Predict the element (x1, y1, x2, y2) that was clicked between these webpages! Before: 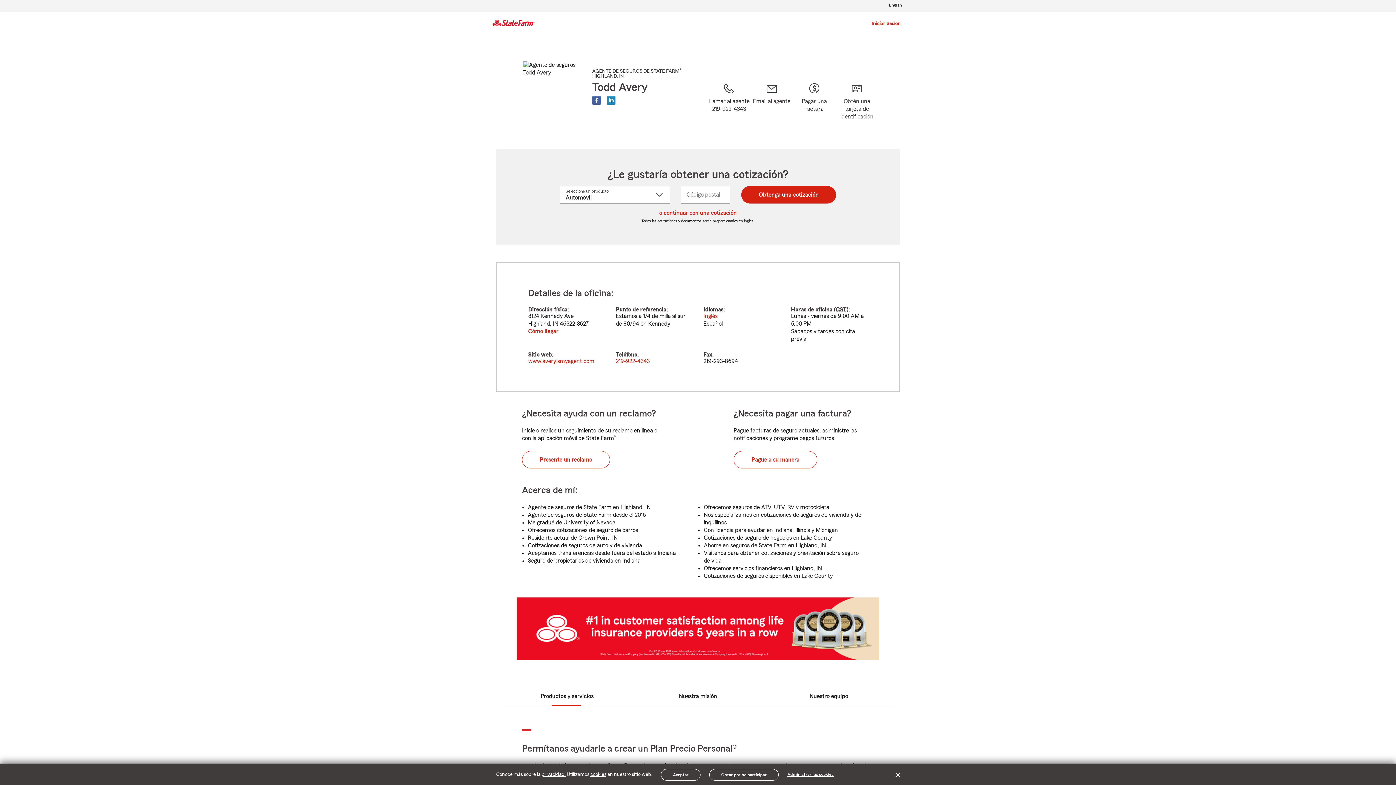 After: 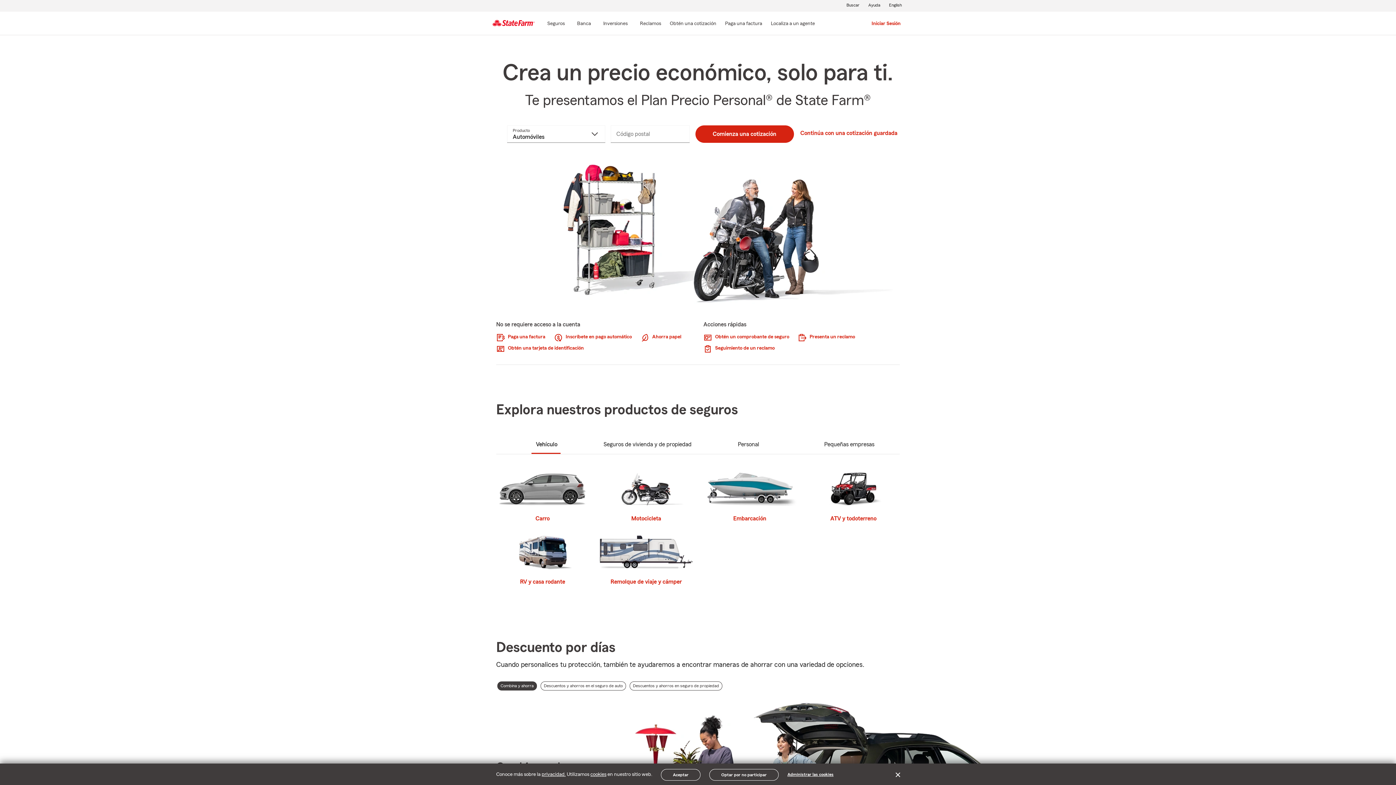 Action: bbox: (490, 12, 537, 33)